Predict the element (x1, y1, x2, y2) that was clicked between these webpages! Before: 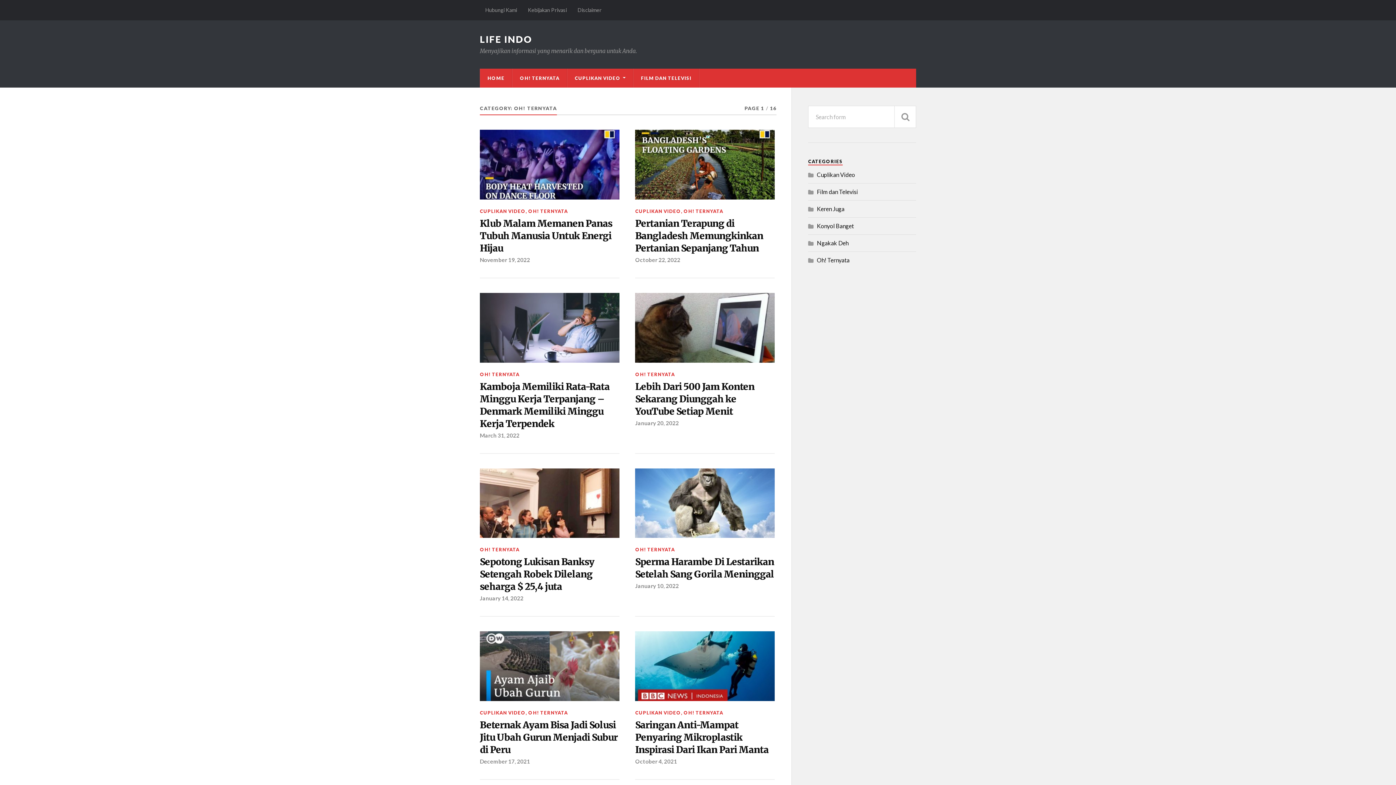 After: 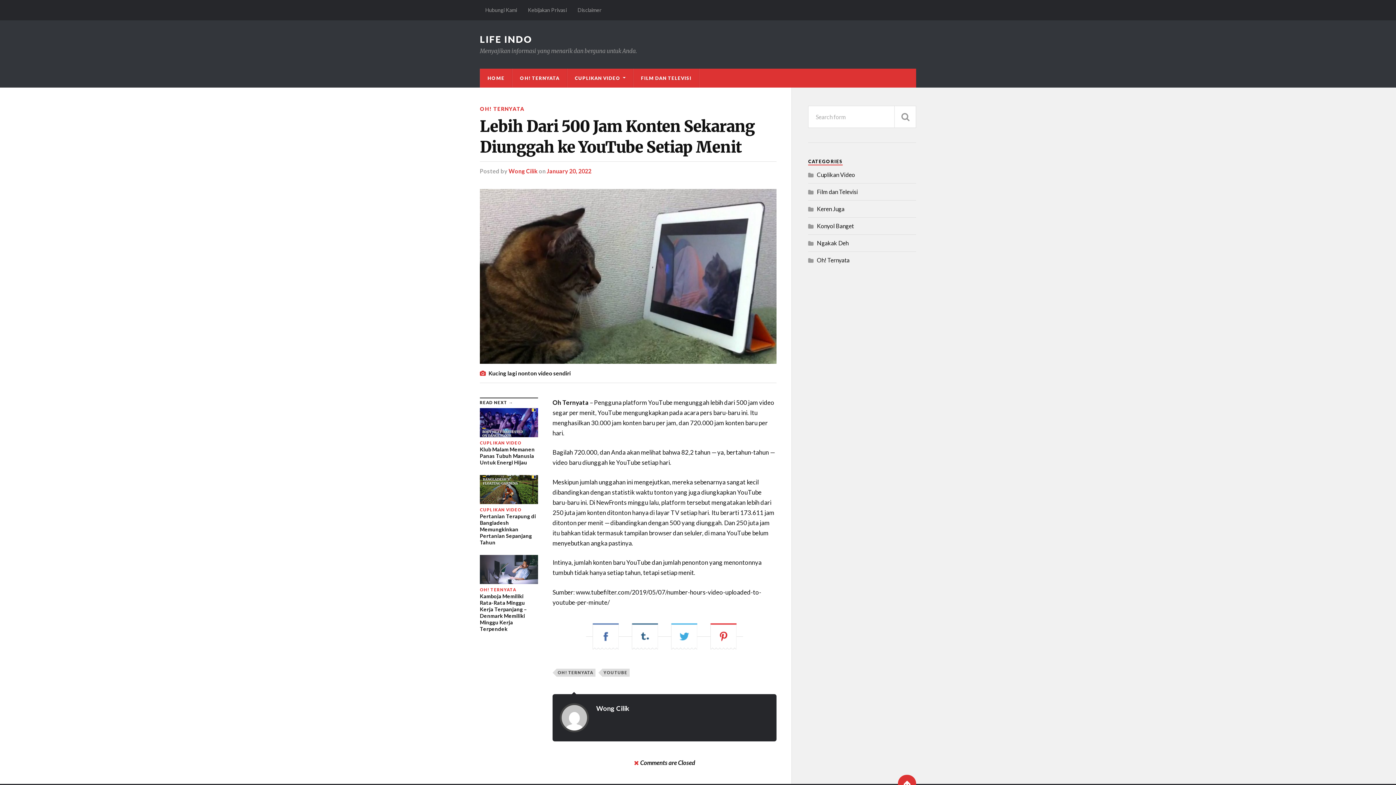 Action: bbox: (635, 293, 774, 362)